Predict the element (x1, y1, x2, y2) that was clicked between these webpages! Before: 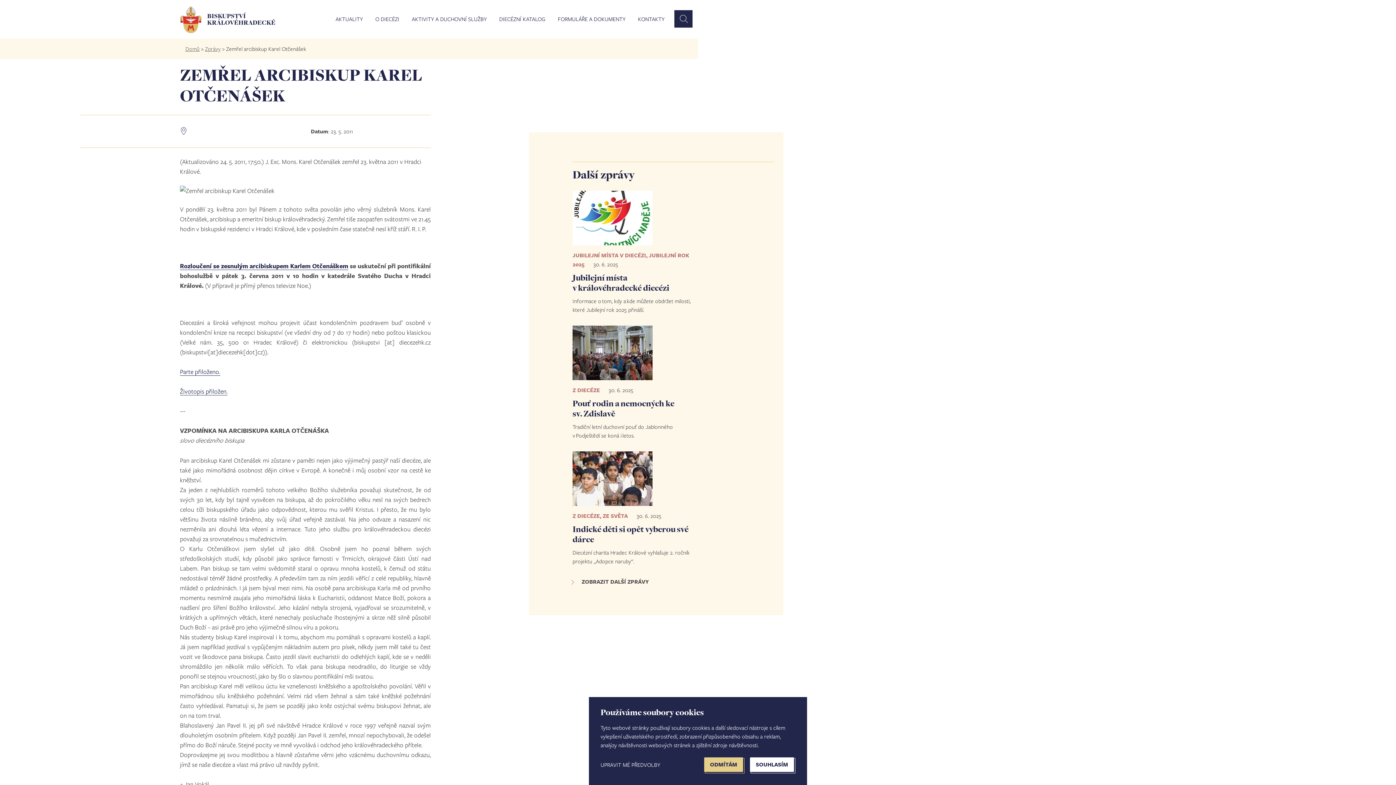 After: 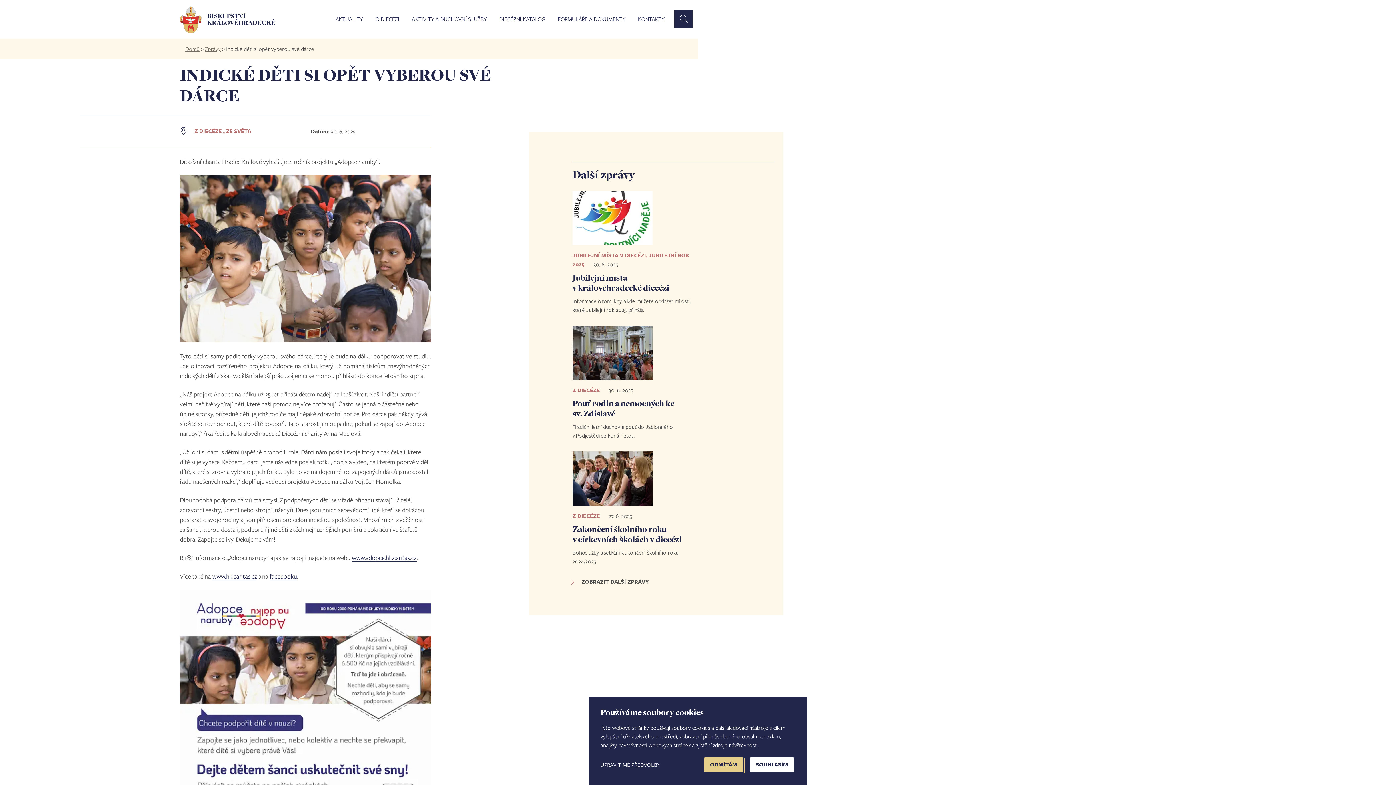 Action: label: Indické děti si opět vyberou své dárce bbox: (572, 523, 688, 545)